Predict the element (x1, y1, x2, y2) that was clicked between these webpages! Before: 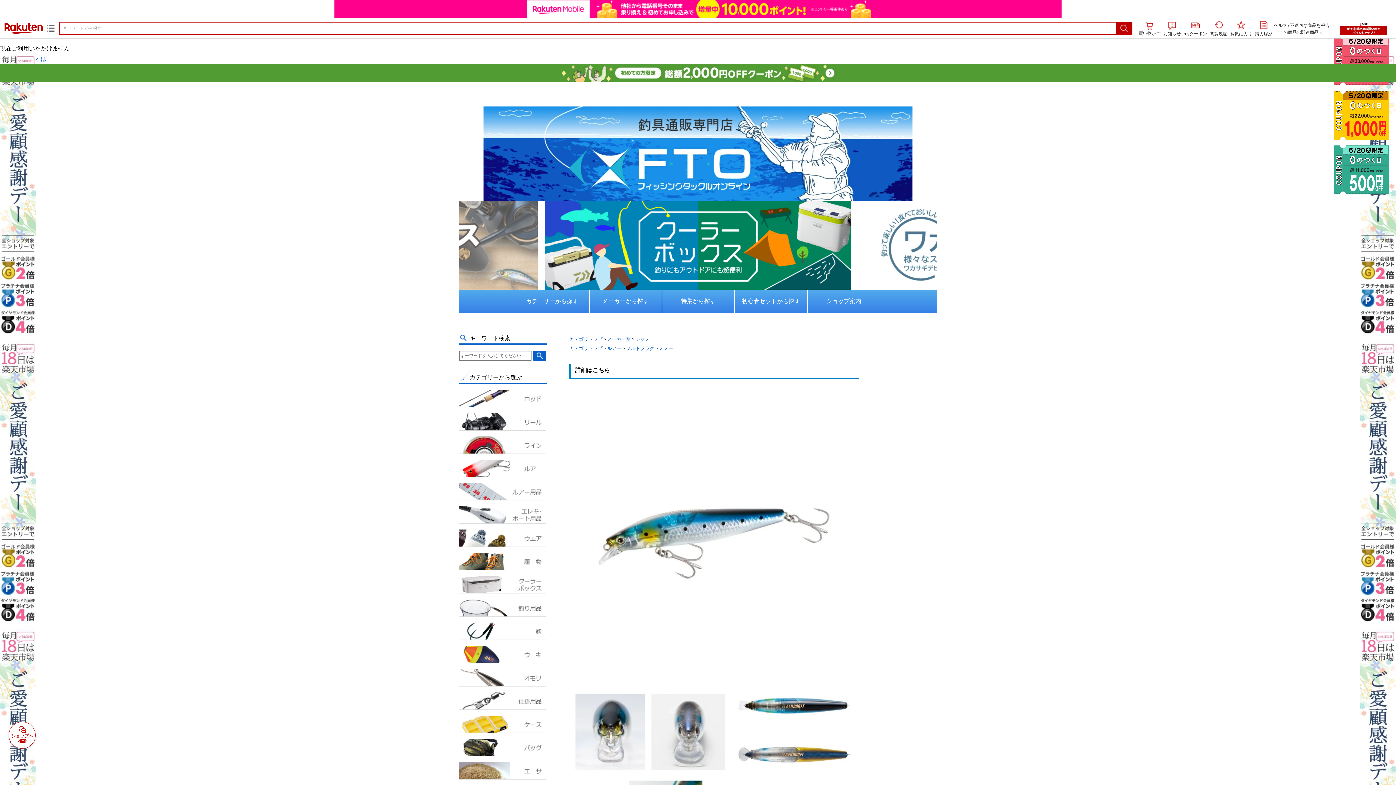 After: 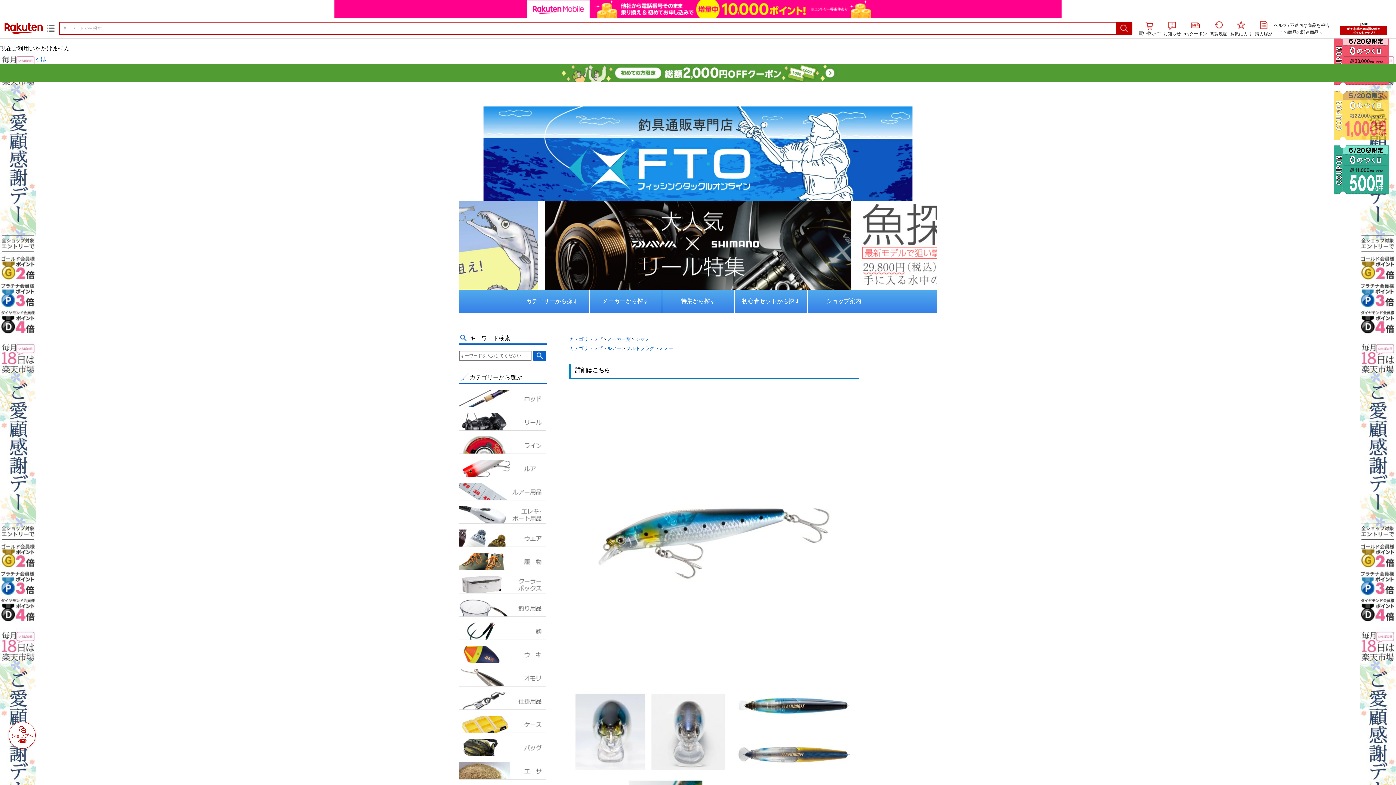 Action: bbox: (1334, 131, 1389, 137)